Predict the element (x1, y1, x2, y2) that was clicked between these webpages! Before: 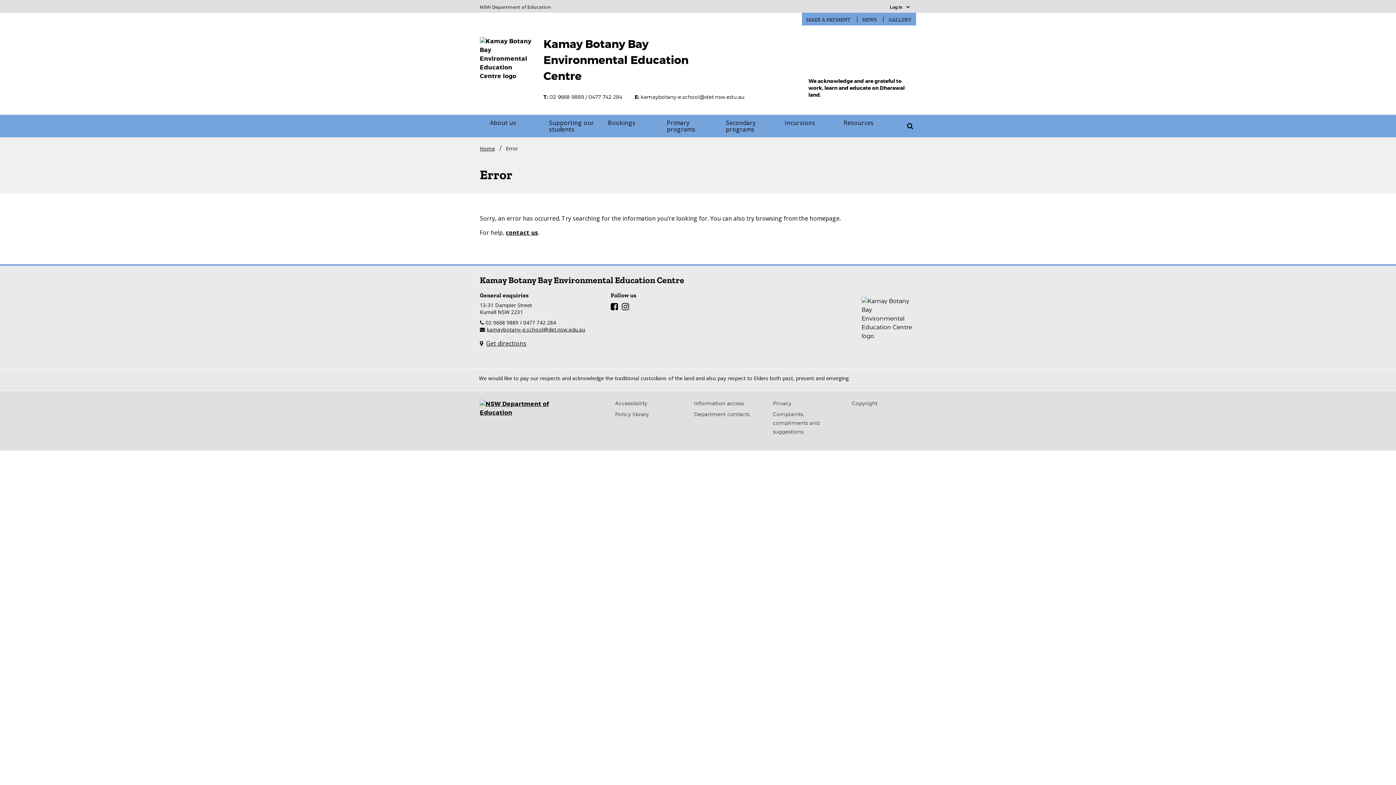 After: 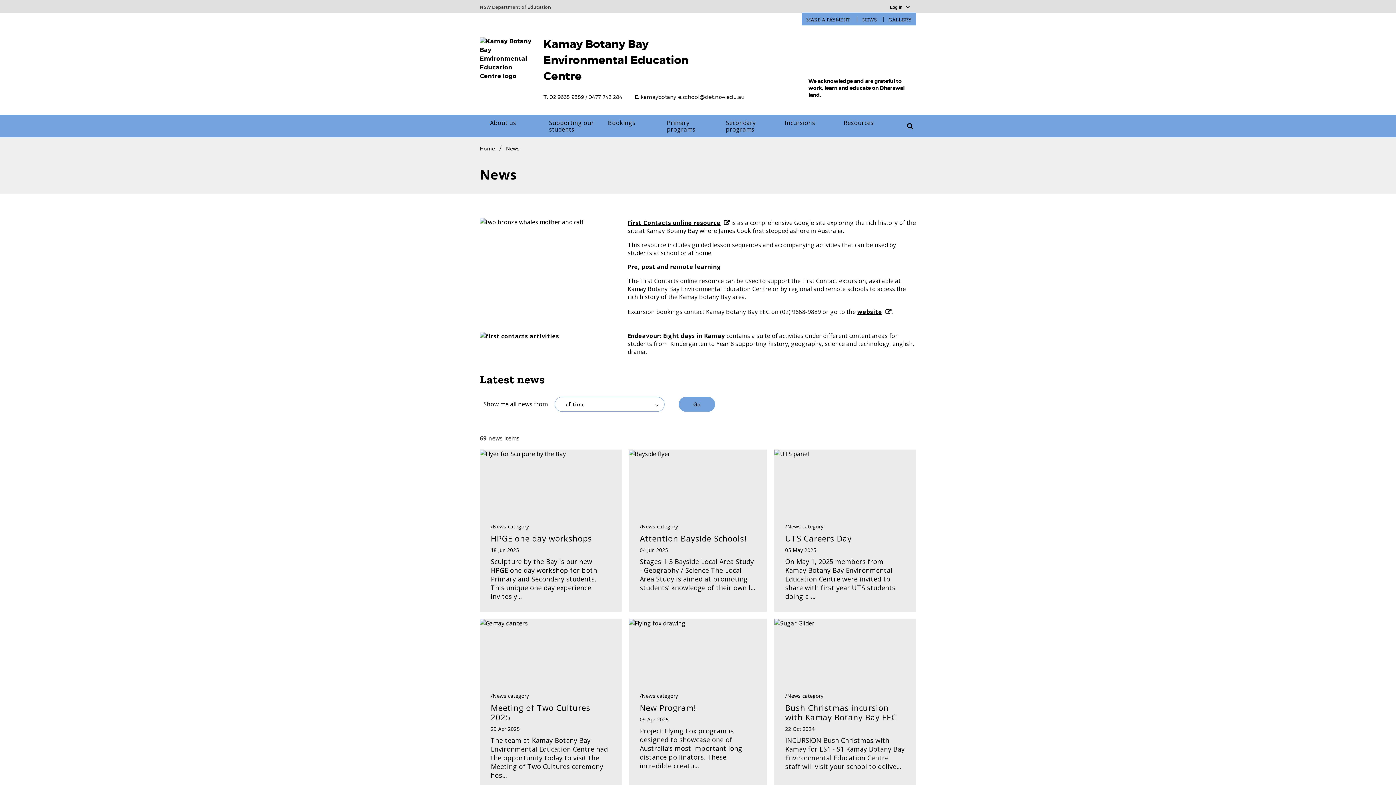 Action: label: NEWS bbox: (858, 16, 881, 23)